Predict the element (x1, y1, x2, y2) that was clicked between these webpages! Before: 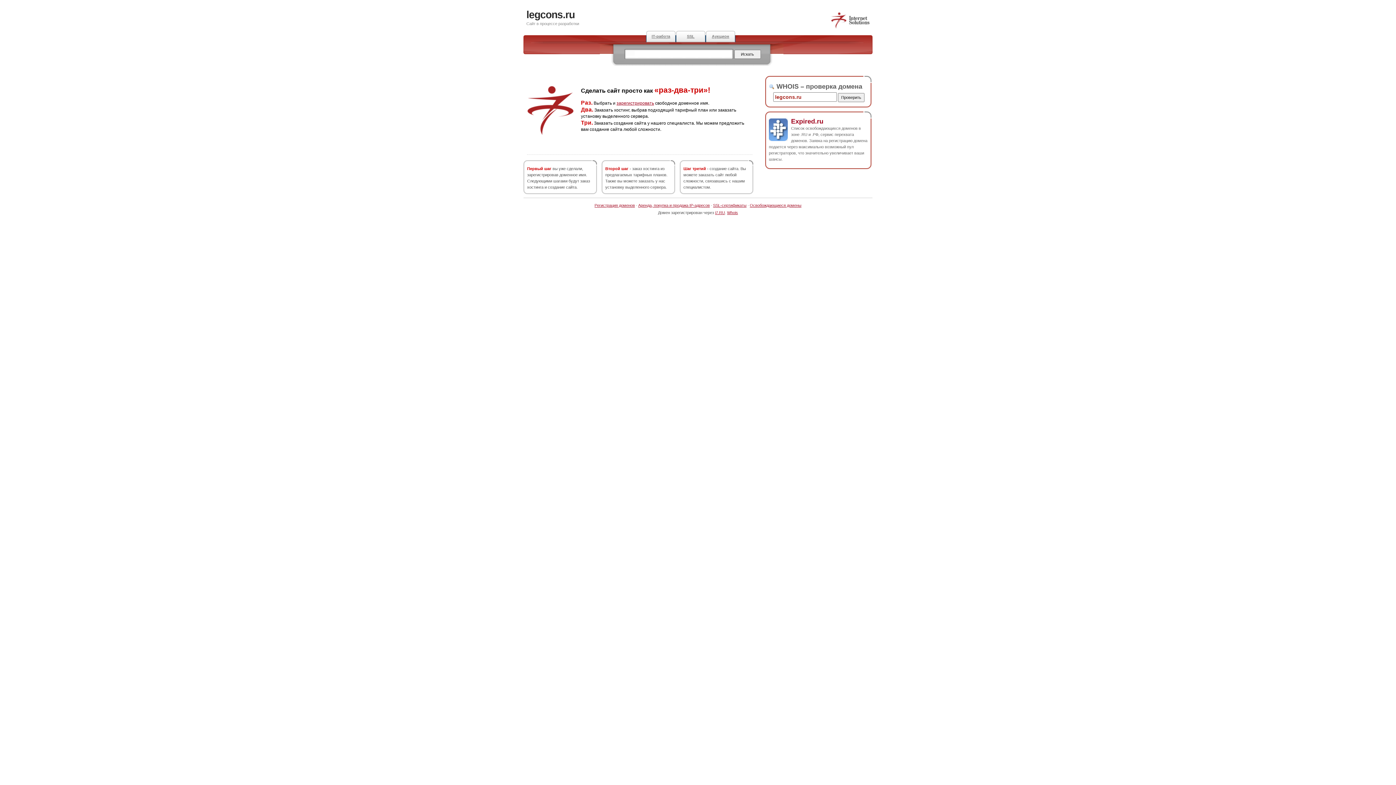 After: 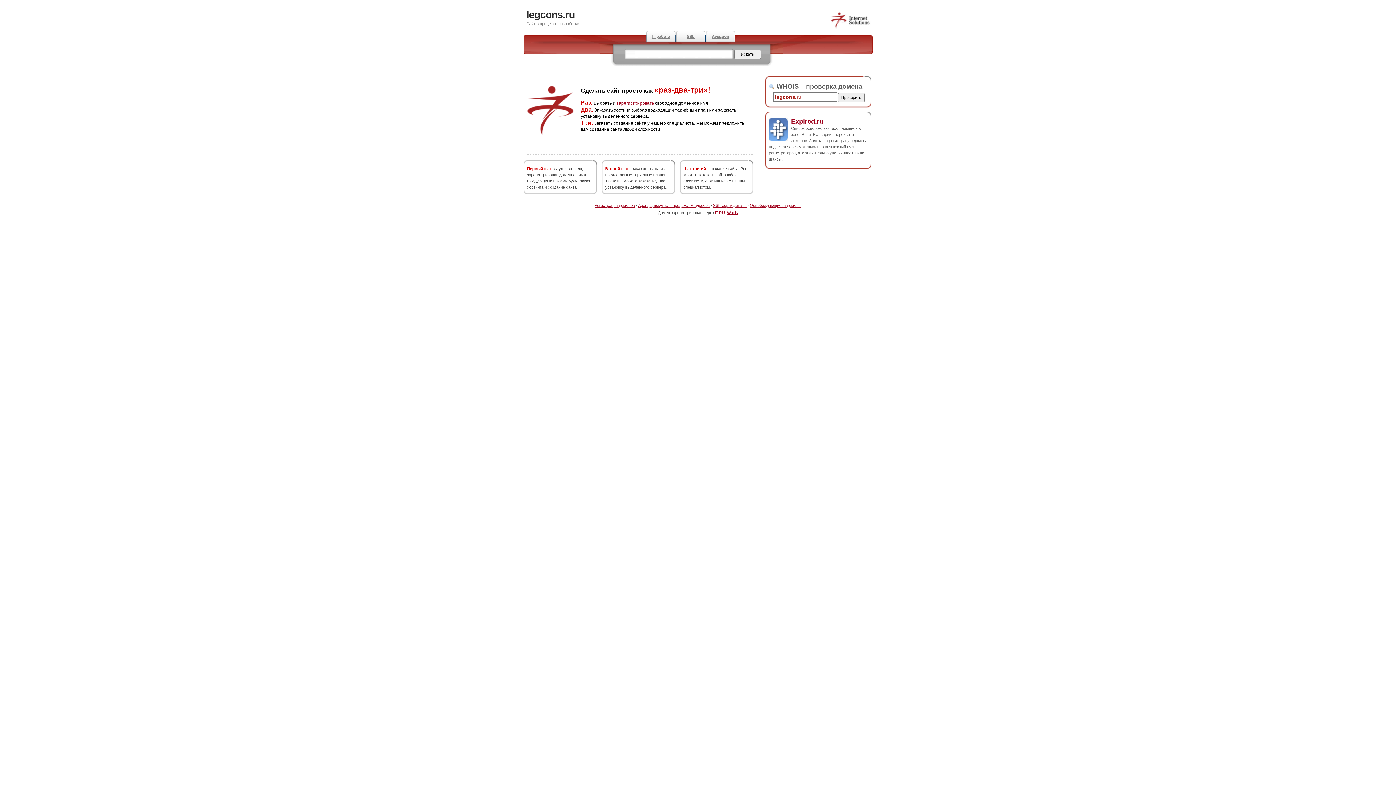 Action: label: i7.RU bbox: (715, 210, 725, 214)